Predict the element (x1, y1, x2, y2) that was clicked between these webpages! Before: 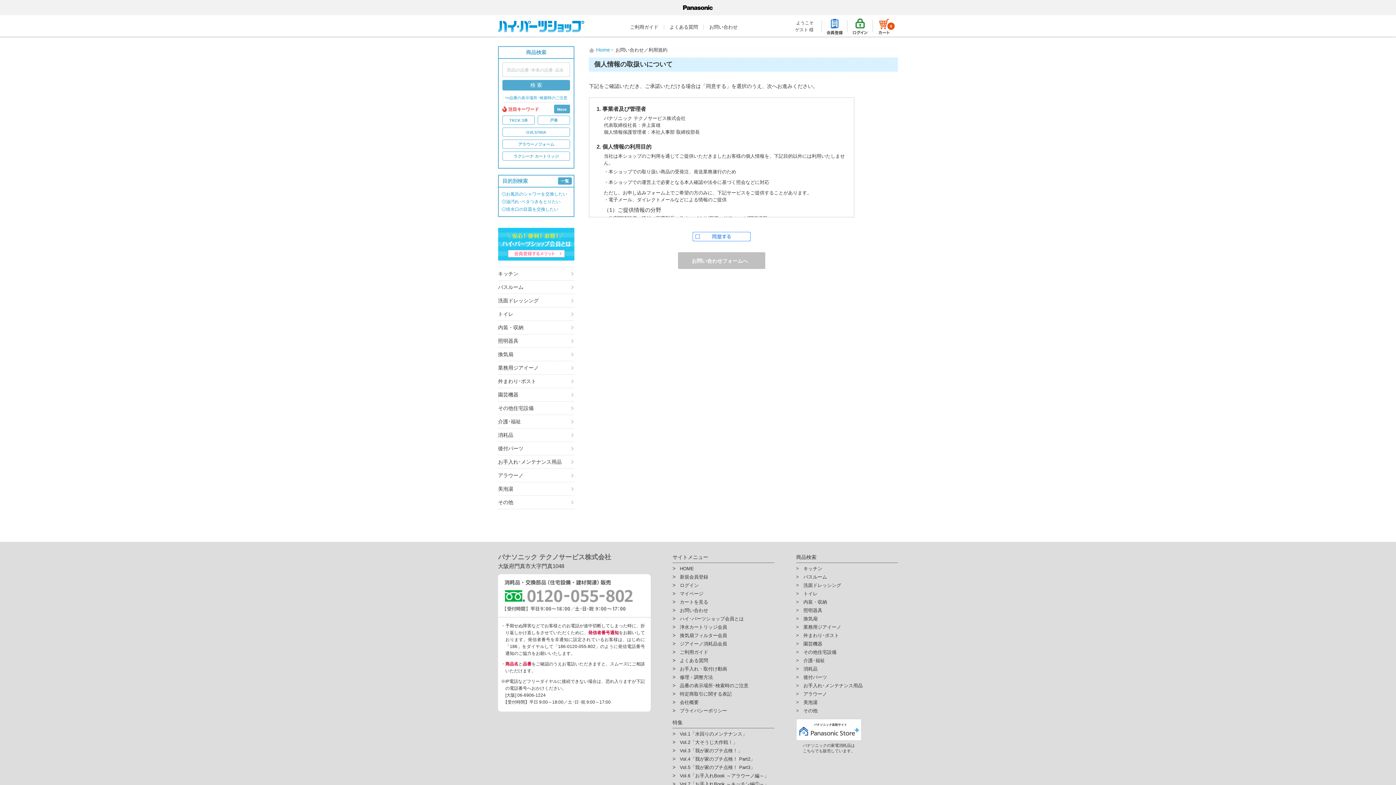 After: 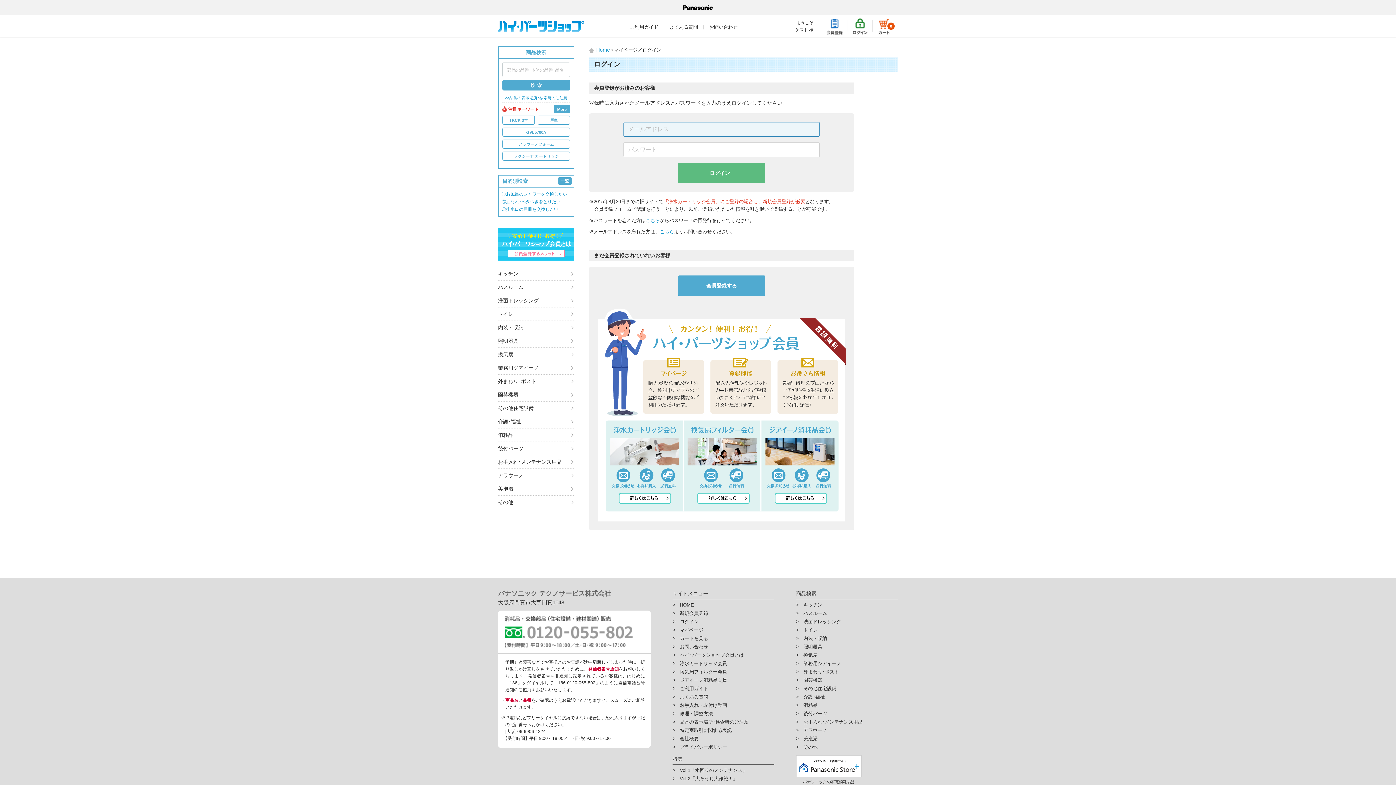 Action: label: マイページ bbox: (680, 590, 774, 598)